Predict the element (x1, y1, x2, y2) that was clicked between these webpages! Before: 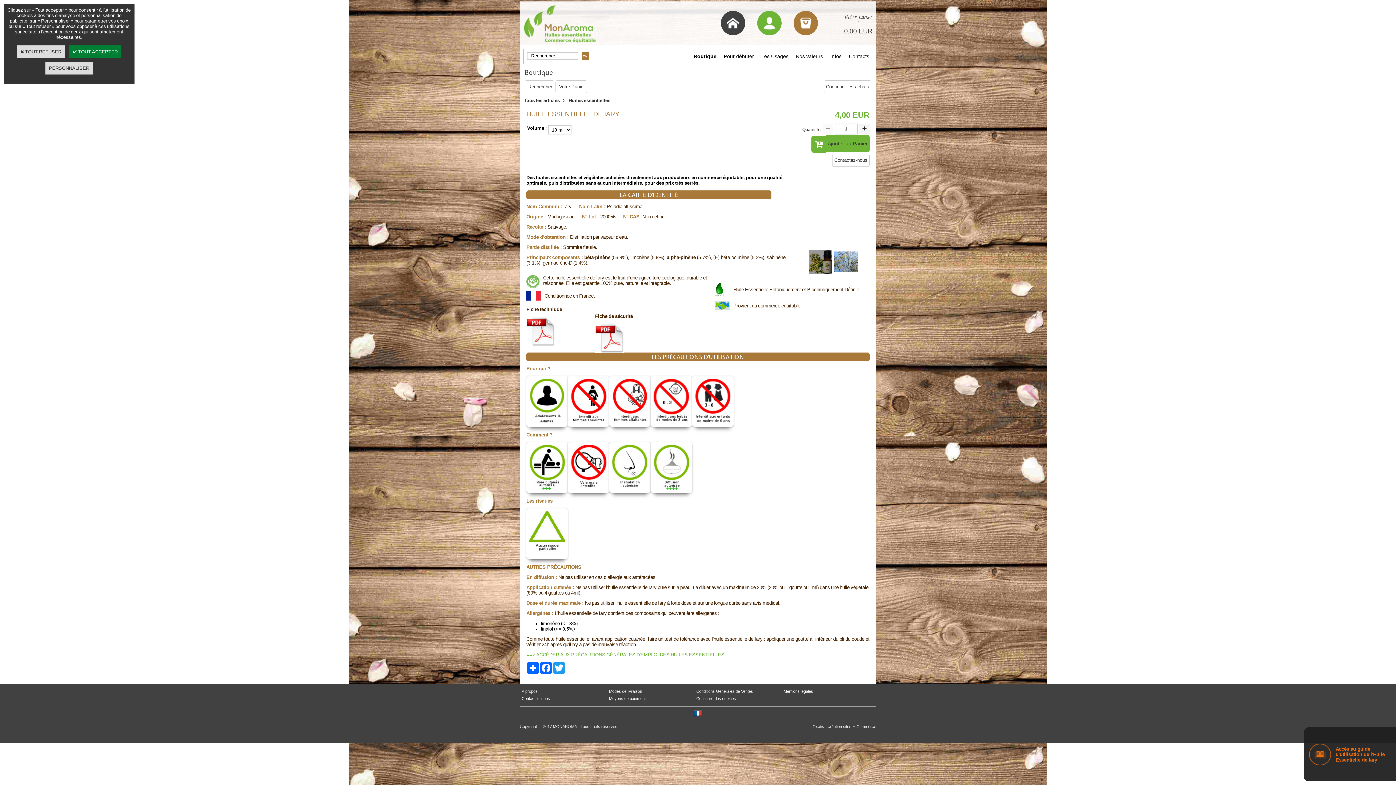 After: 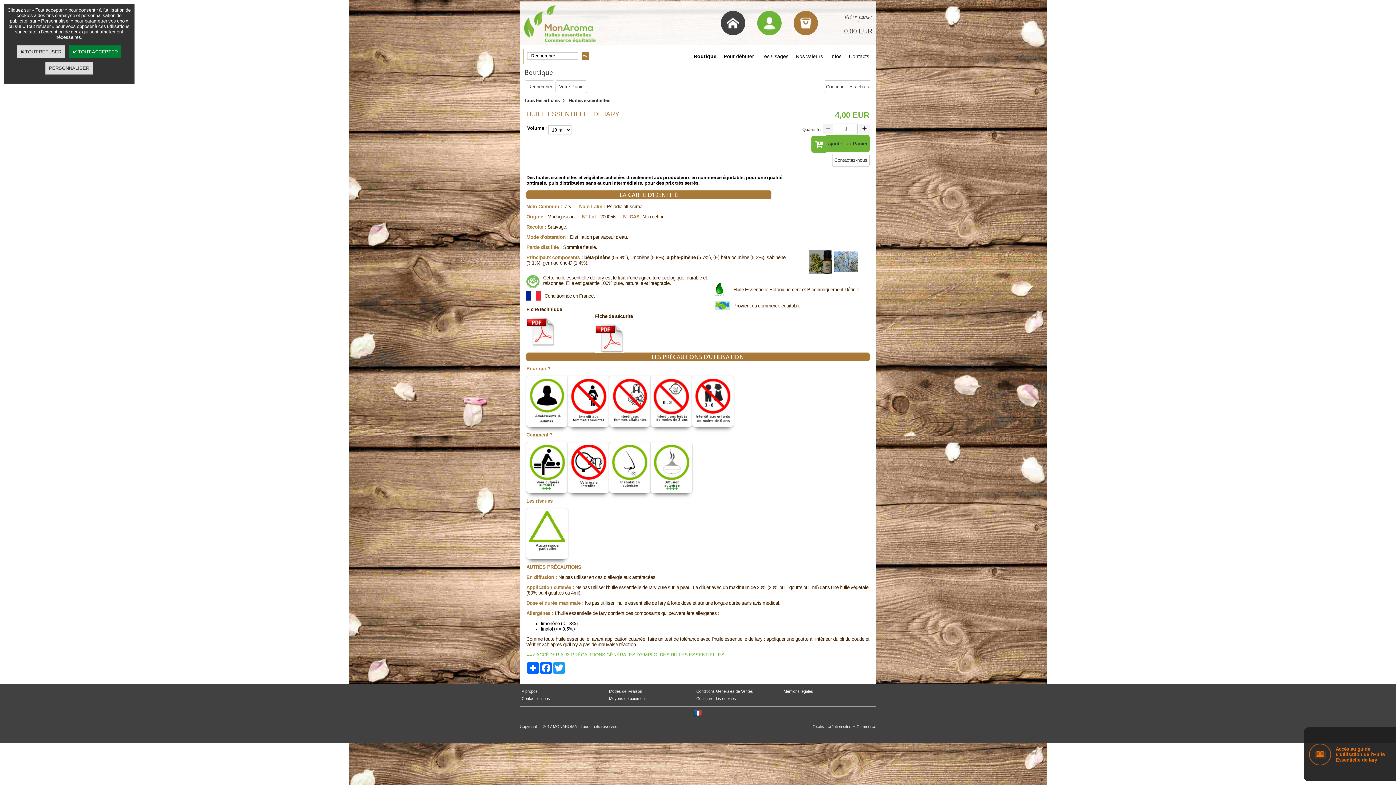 Action: bbox: (823, 123, 833, 133)